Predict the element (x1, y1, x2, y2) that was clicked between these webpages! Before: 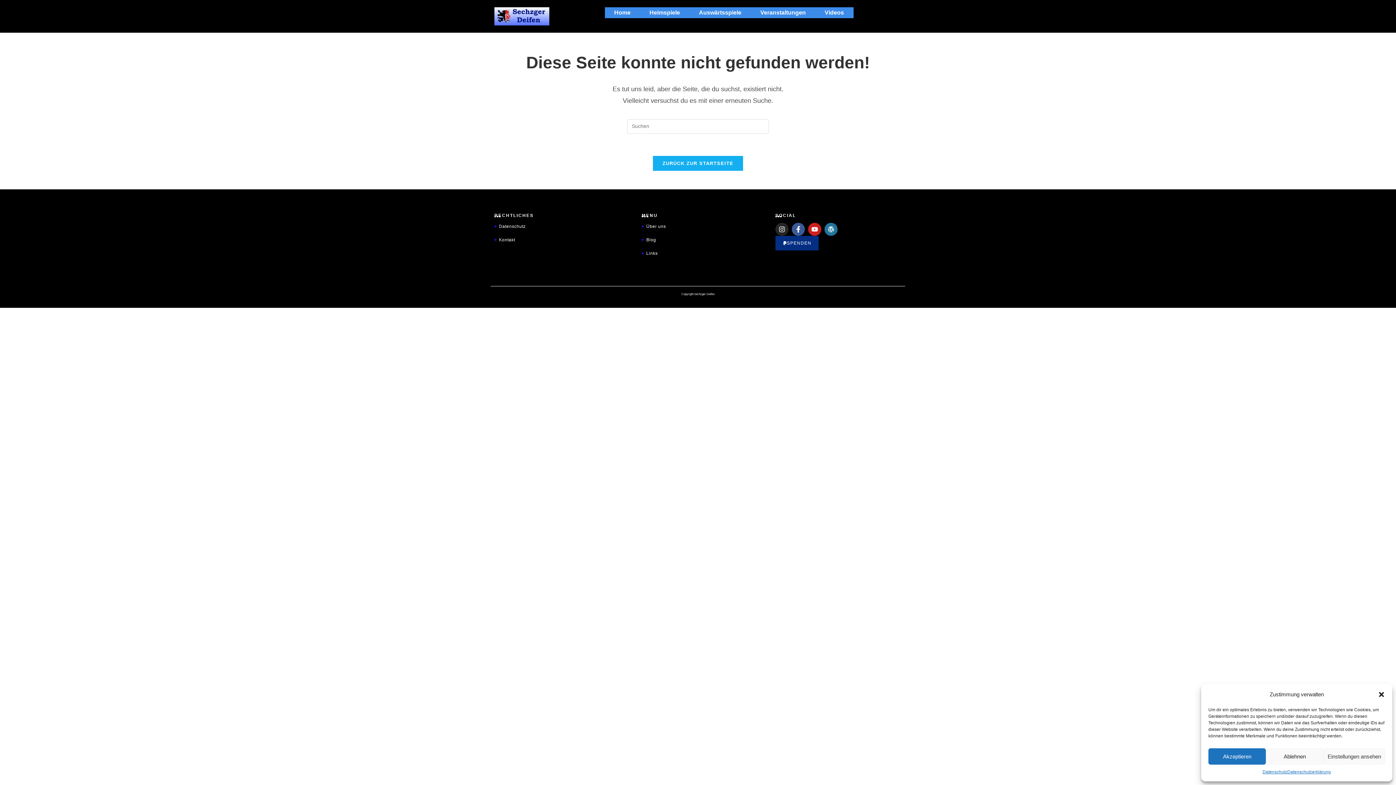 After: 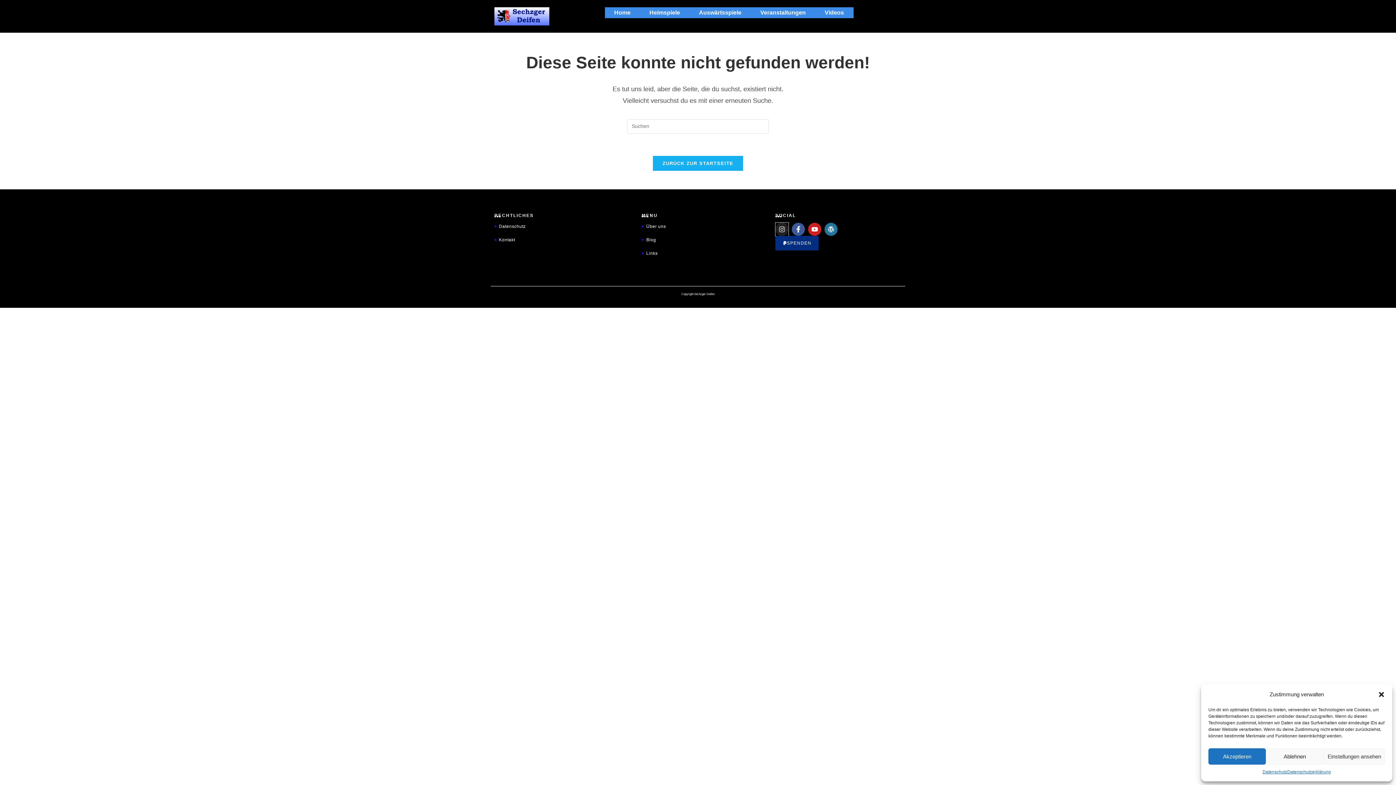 Action: bbox: (775, 222, 788, 235) label: Instagram